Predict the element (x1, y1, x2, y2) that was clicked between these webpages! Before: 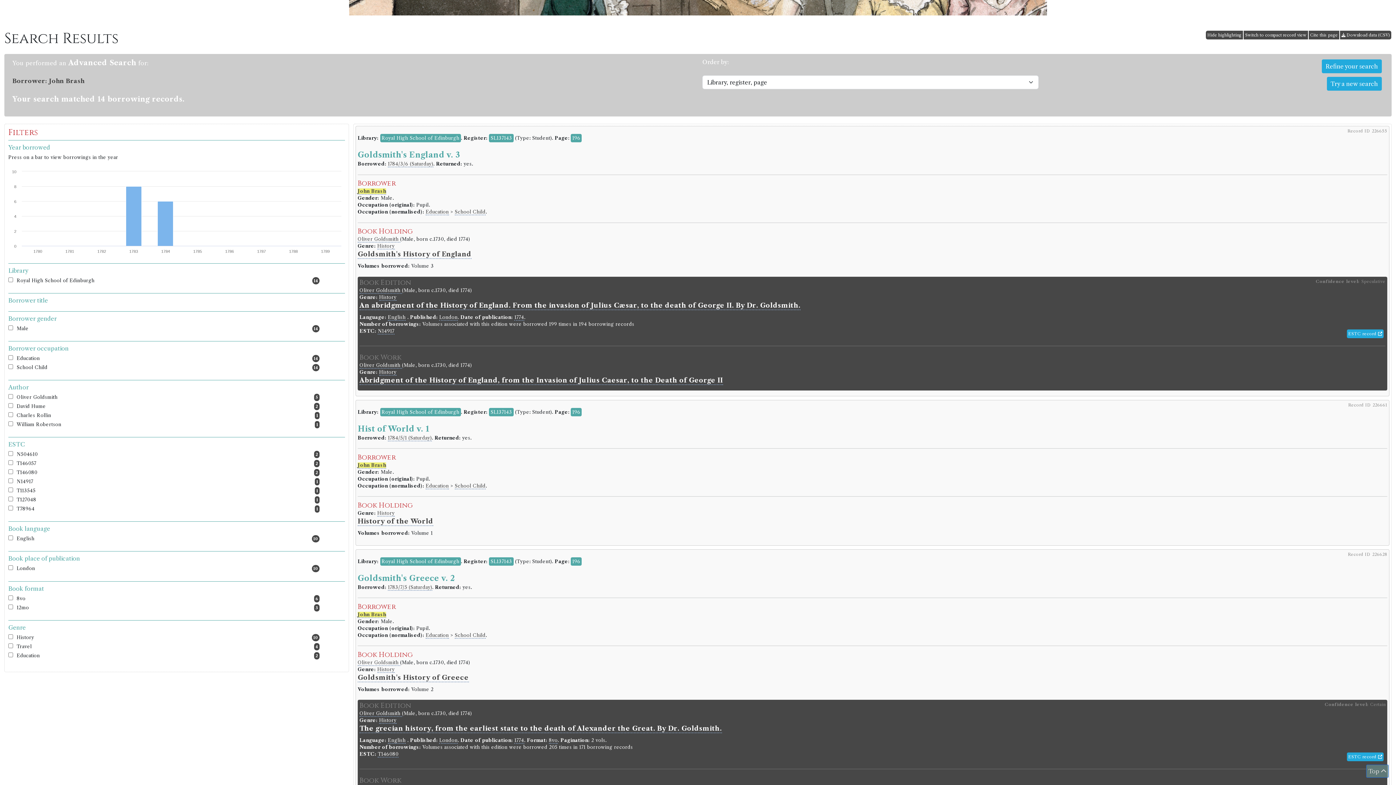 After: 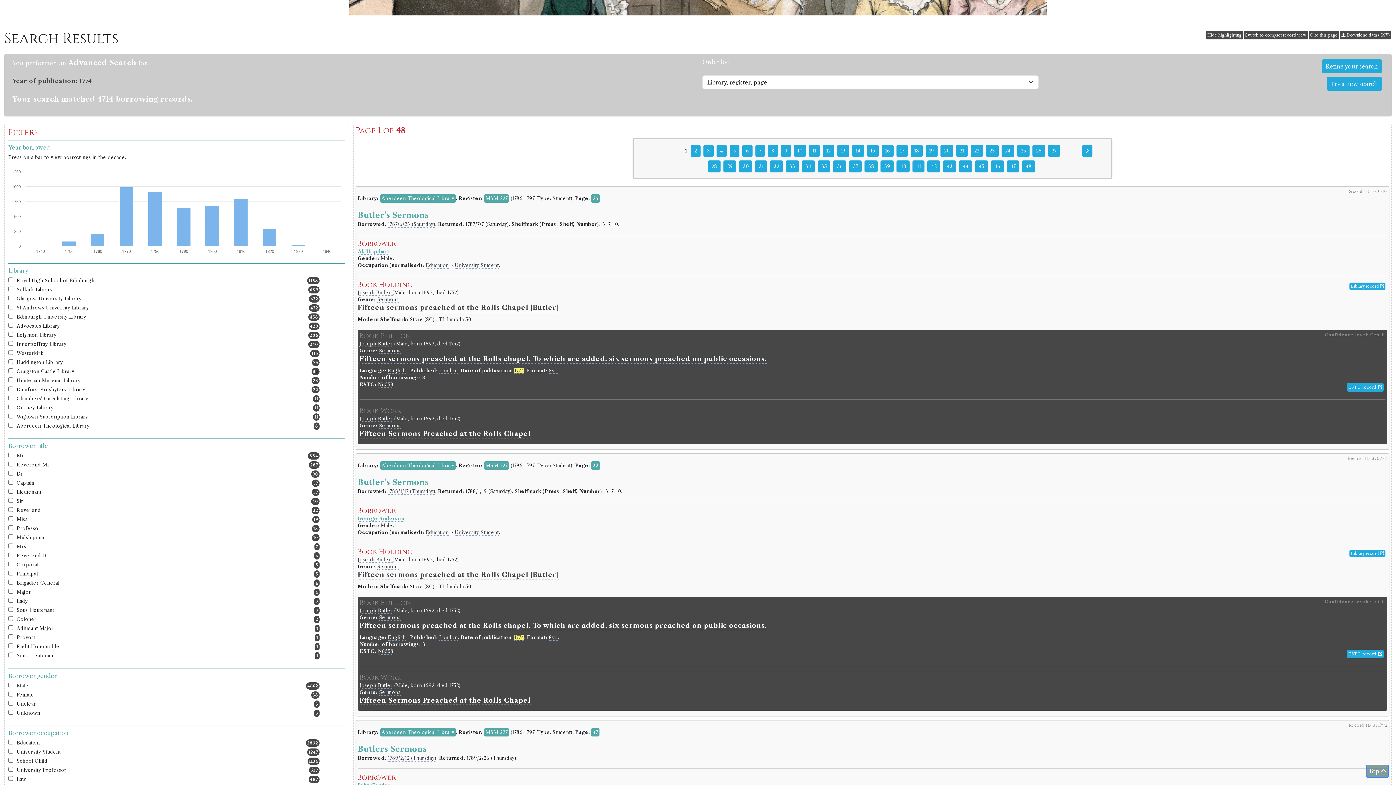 Action: label: 1774 bbox: (514, 737, 524, 744)